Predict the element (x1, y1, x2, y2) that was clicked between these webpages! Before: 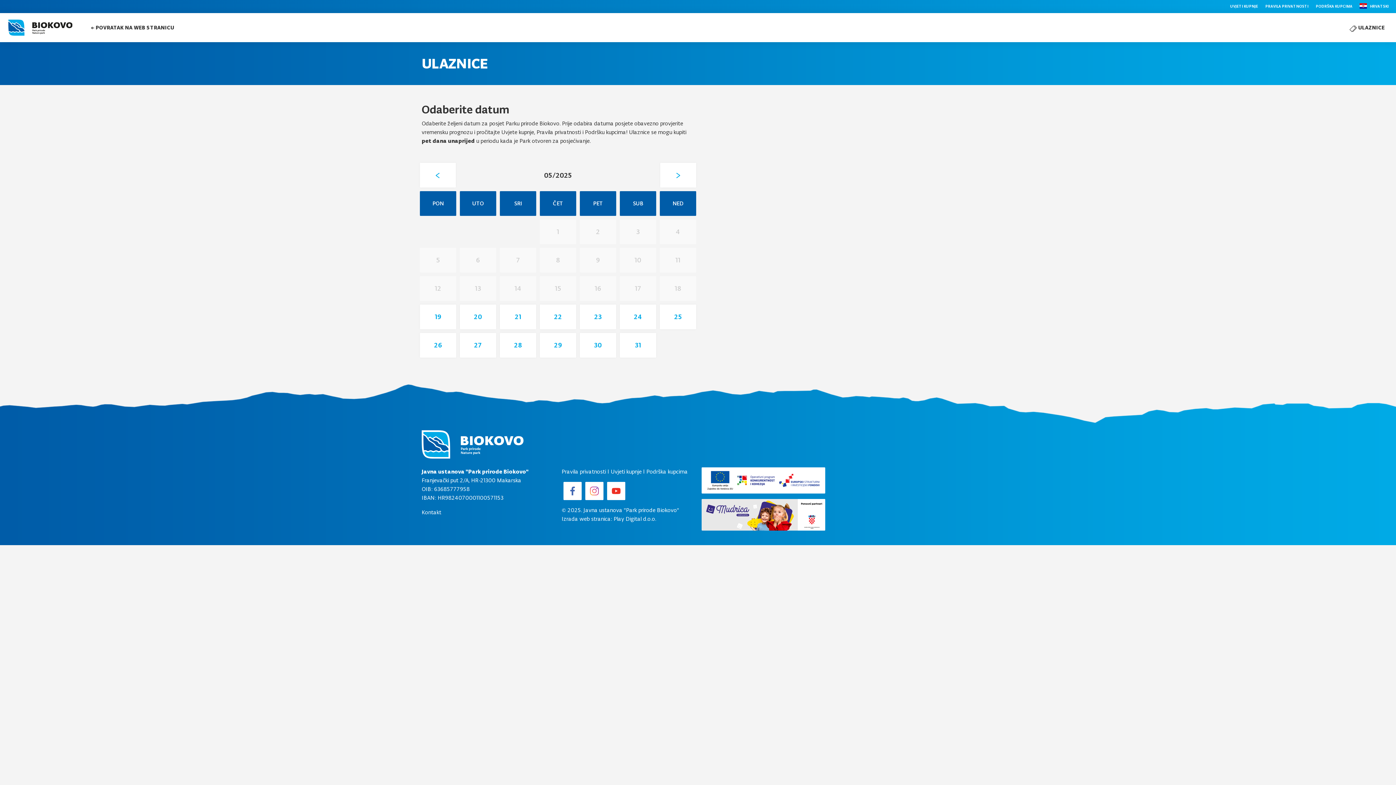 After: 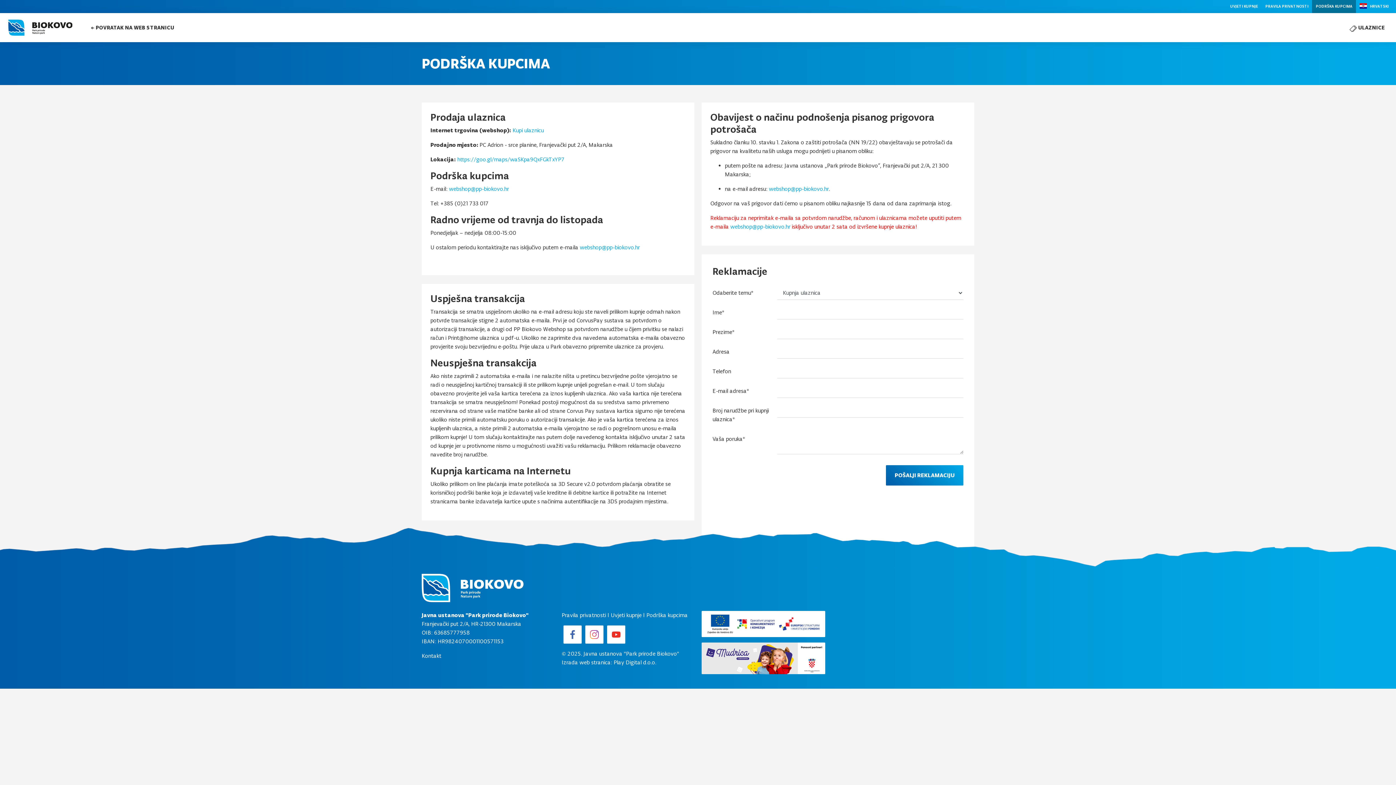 Action: bbox: (1312, 0, 1356, 13) label: PODRŠKA KUPCIMA